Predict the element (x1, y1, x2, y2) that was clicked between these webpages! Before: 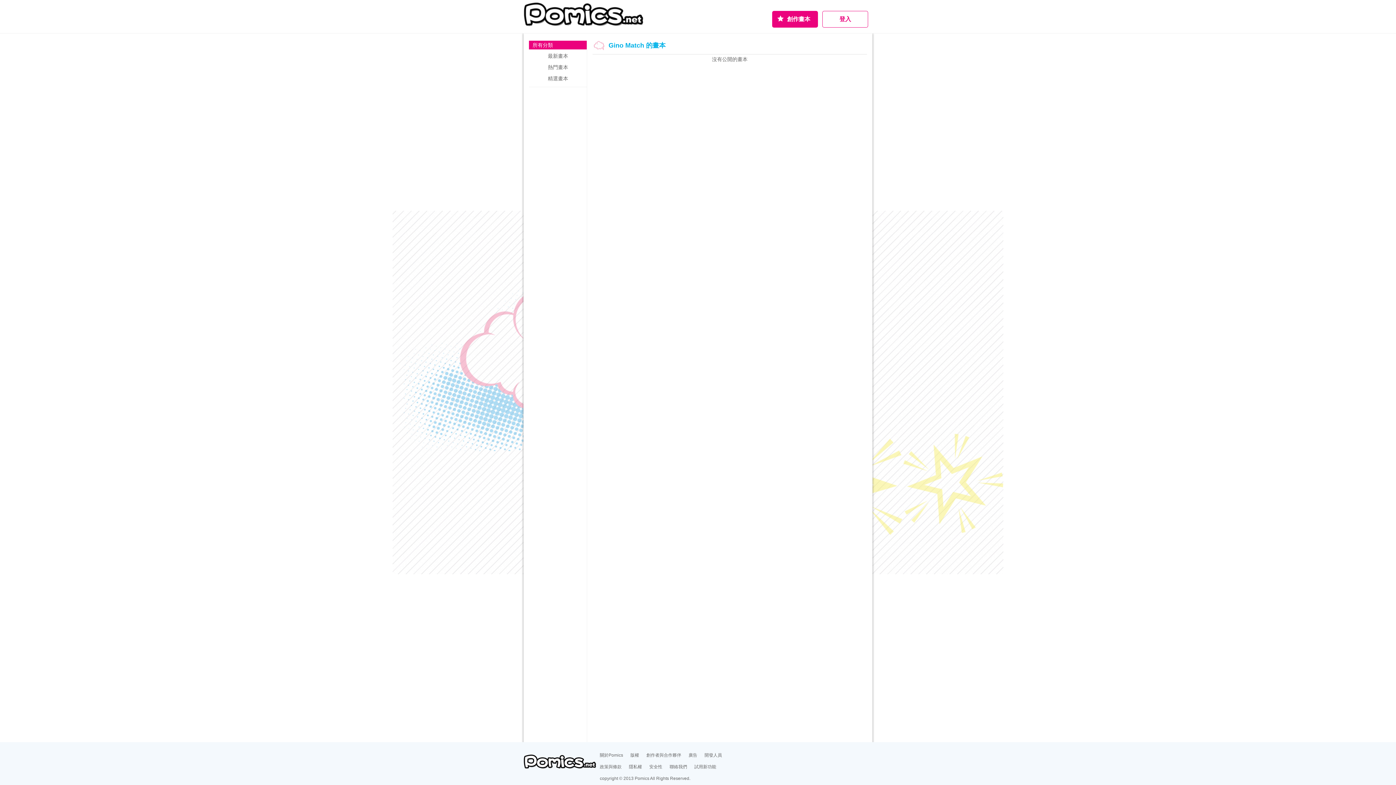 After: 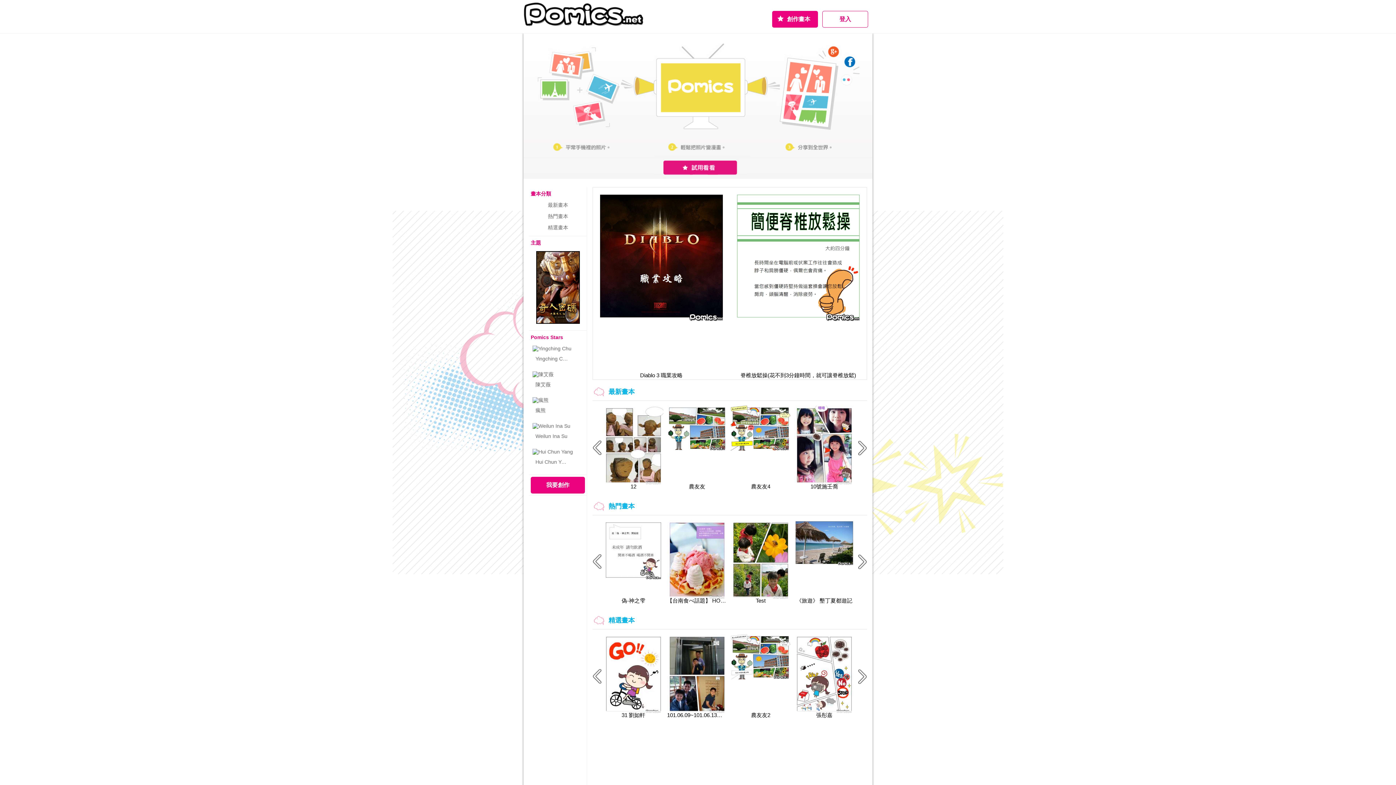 Action: bbox: (523, 24, 643, 30)